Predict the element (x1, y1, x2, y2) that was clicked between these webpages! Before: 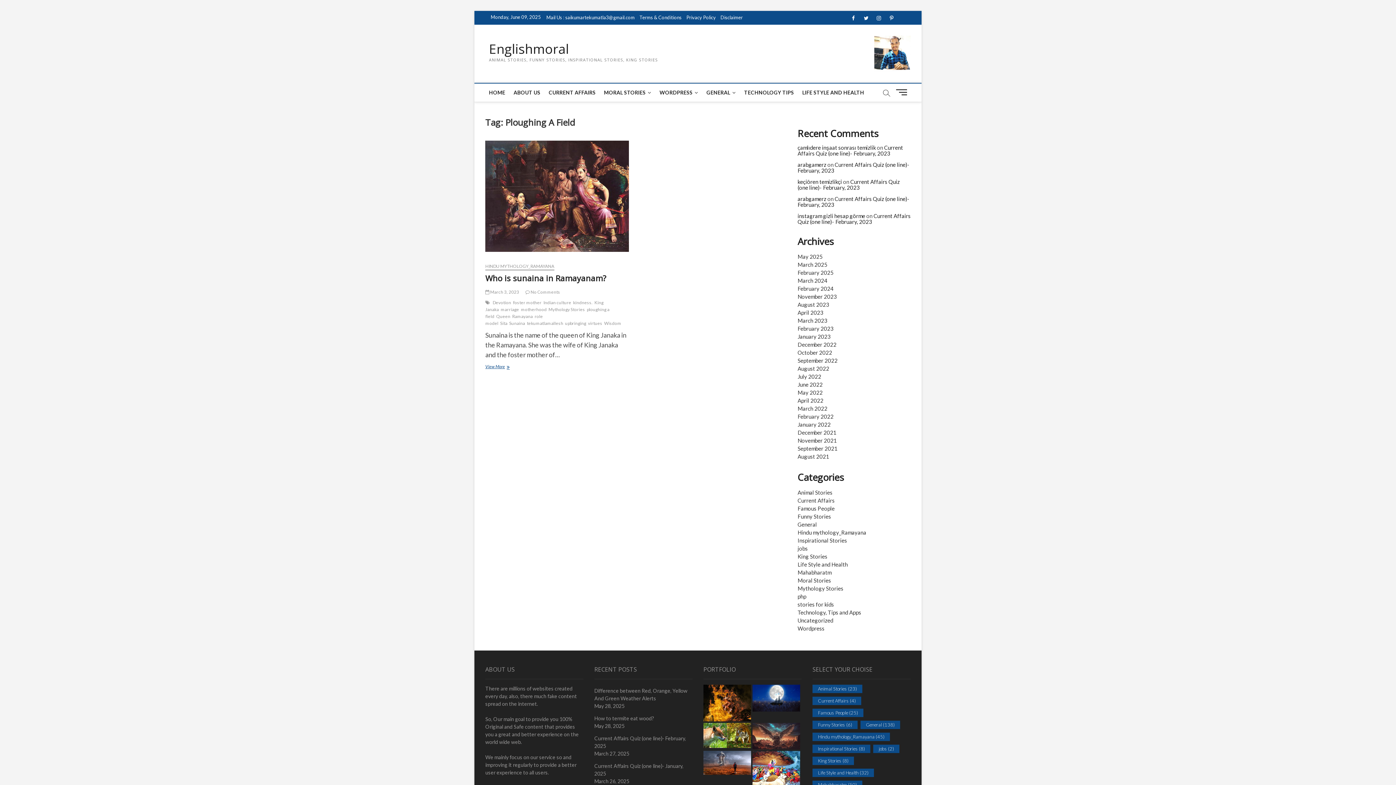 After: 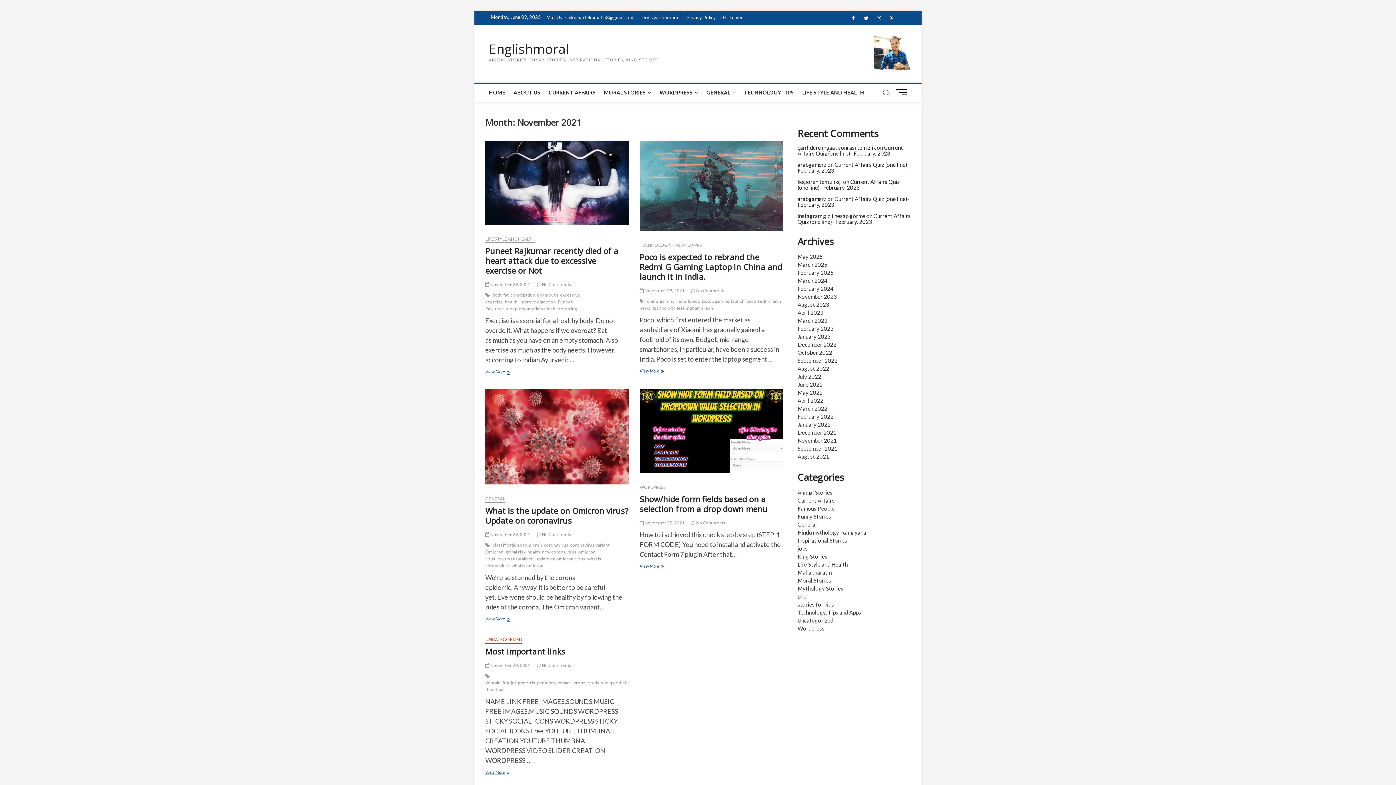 Action: bbox: (797, 437, 837, 444) label: November 2021